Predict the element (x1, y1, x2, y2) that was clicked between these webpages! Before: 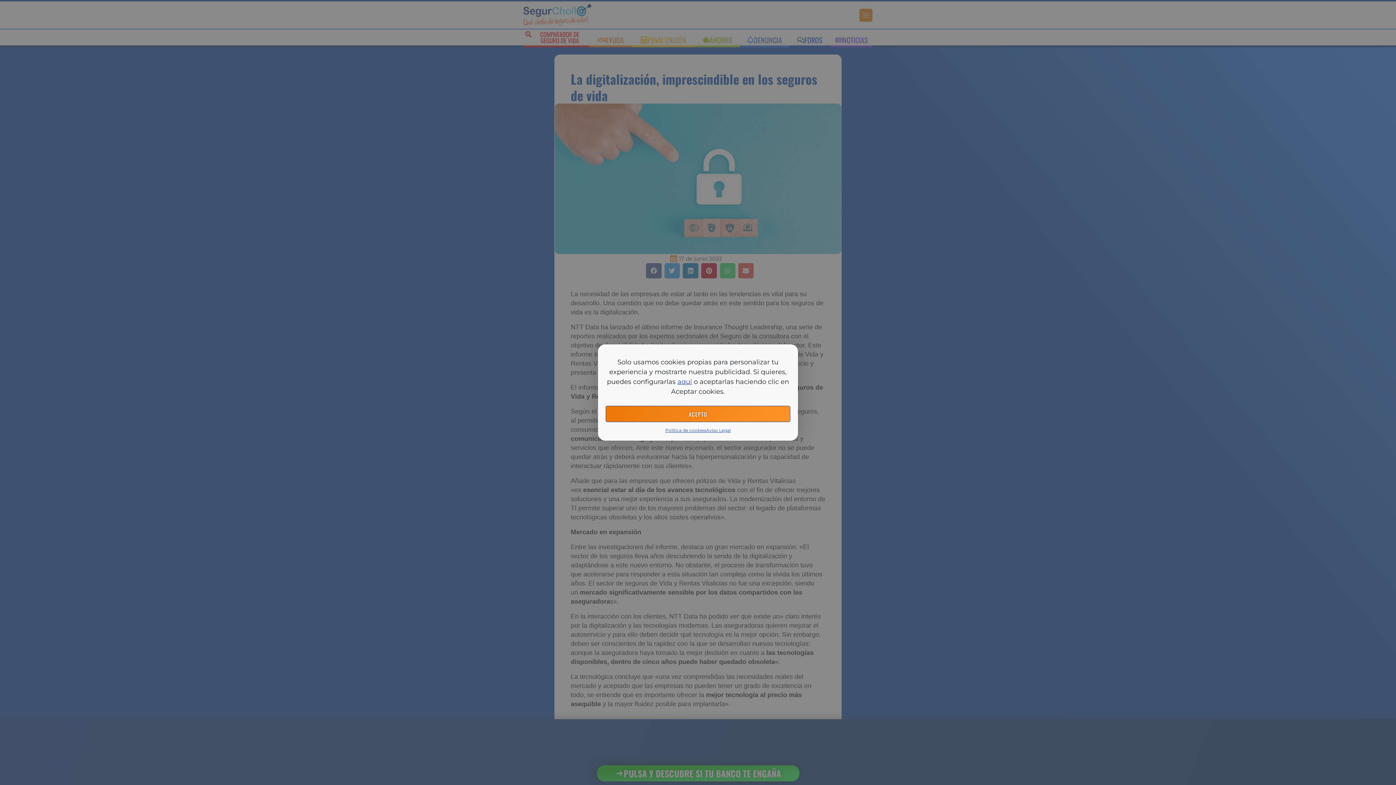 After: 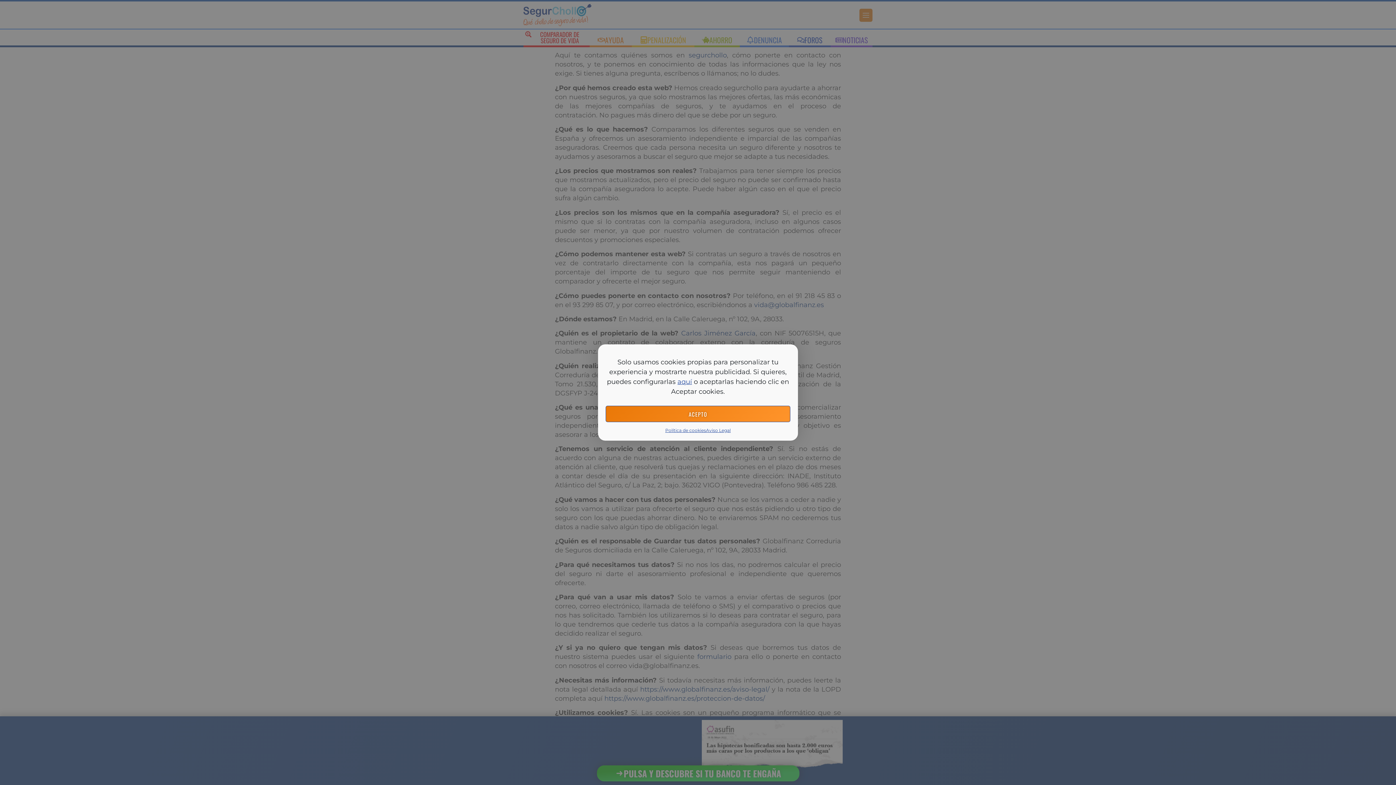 Action: bbox: (706, 426, 730, 435) label: Aviso Legal